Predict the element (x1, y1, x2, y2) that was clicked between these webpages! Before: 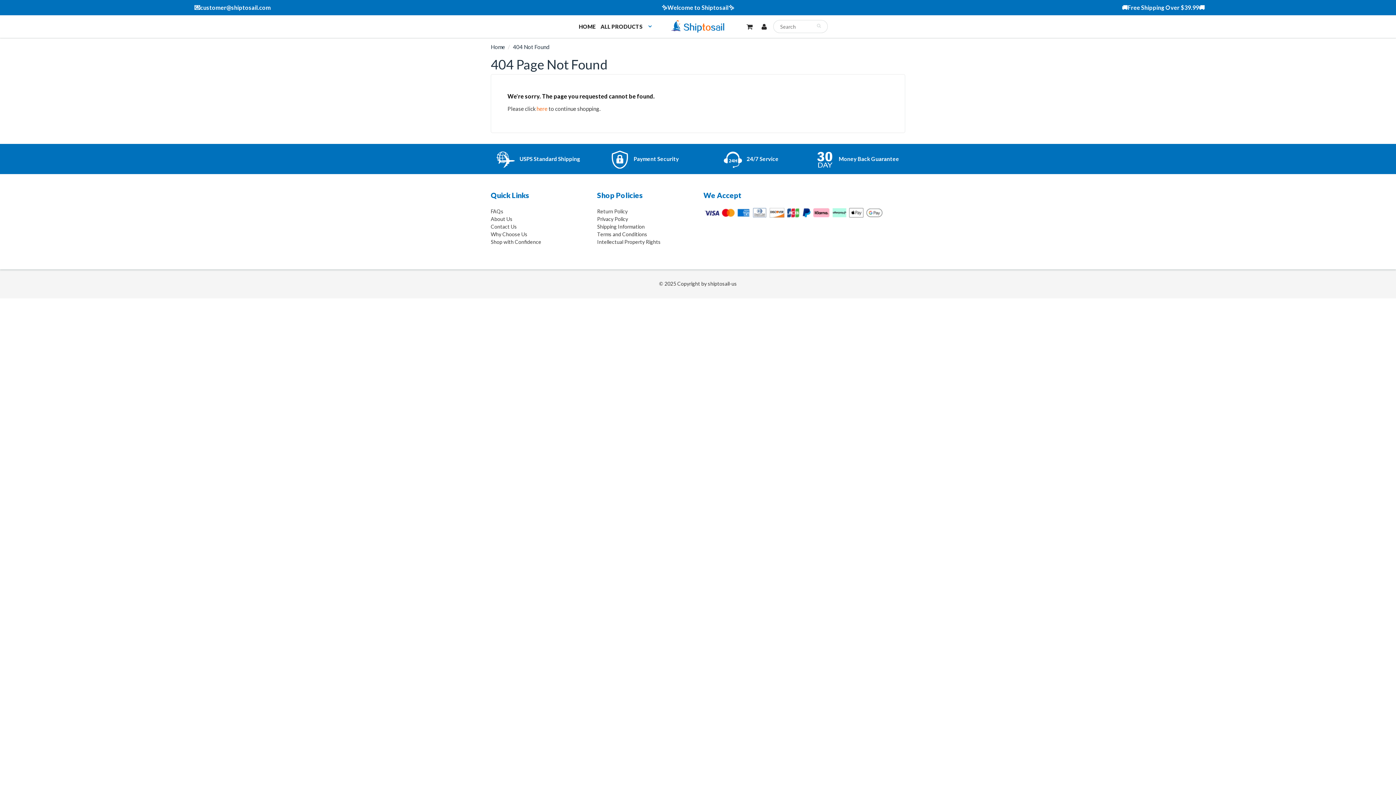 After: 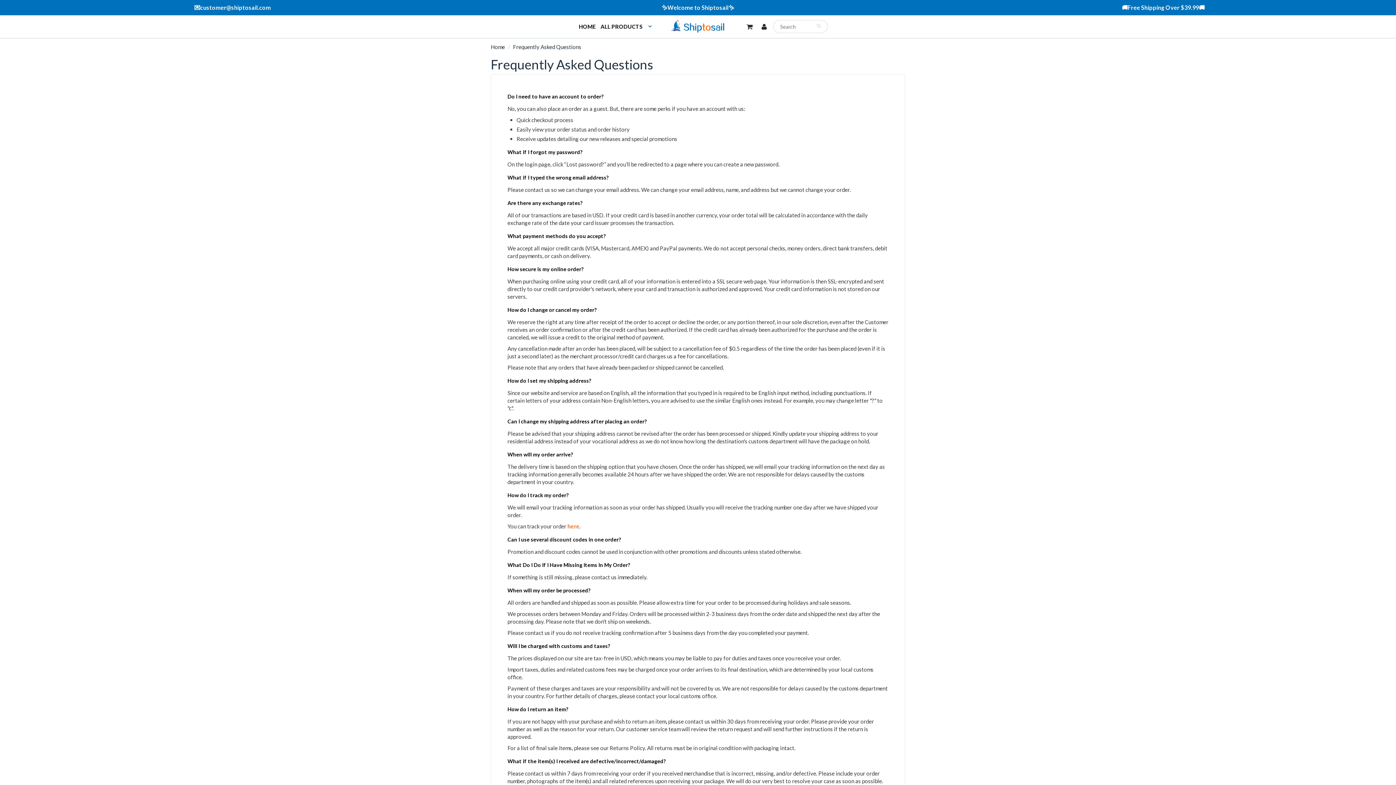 Action: bbox: (490, 208, 503, 214) label: FAQs